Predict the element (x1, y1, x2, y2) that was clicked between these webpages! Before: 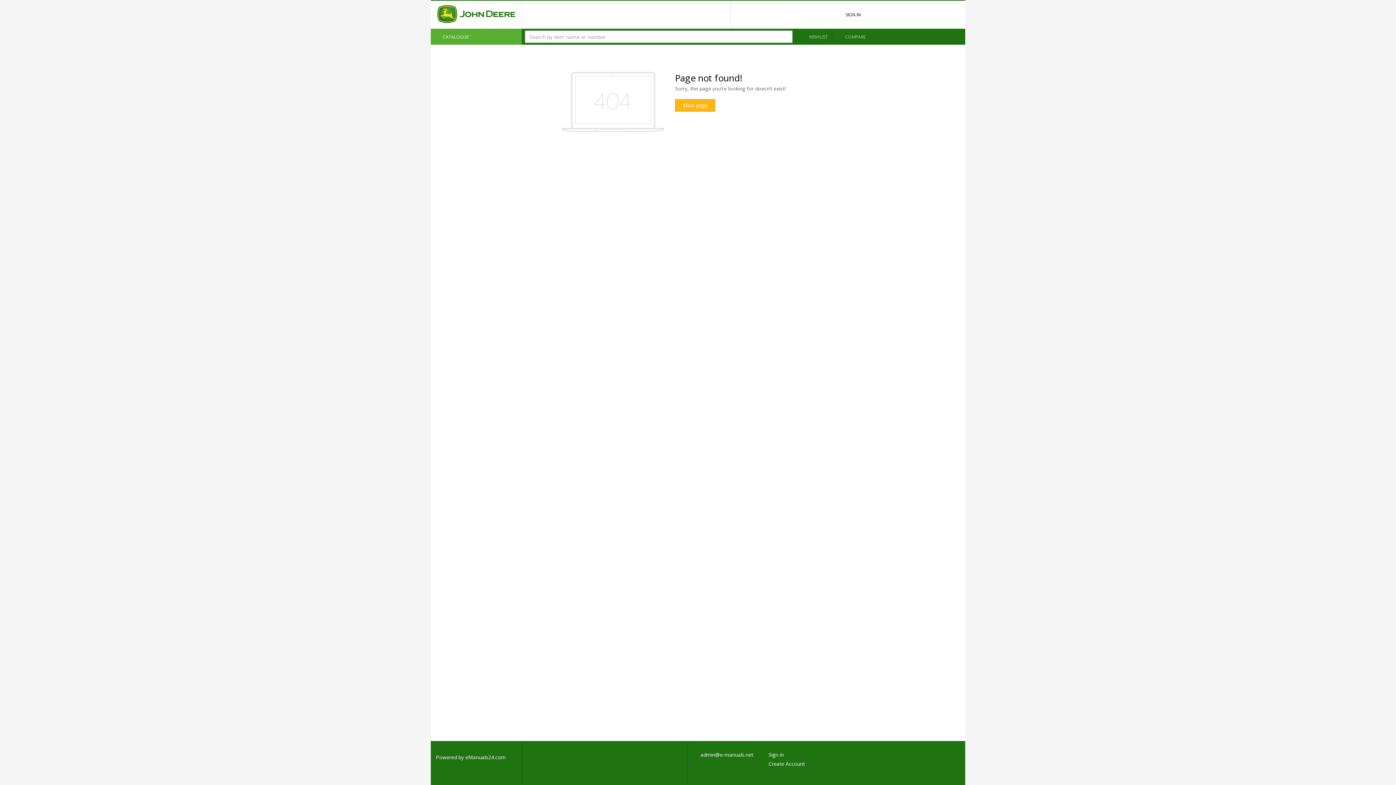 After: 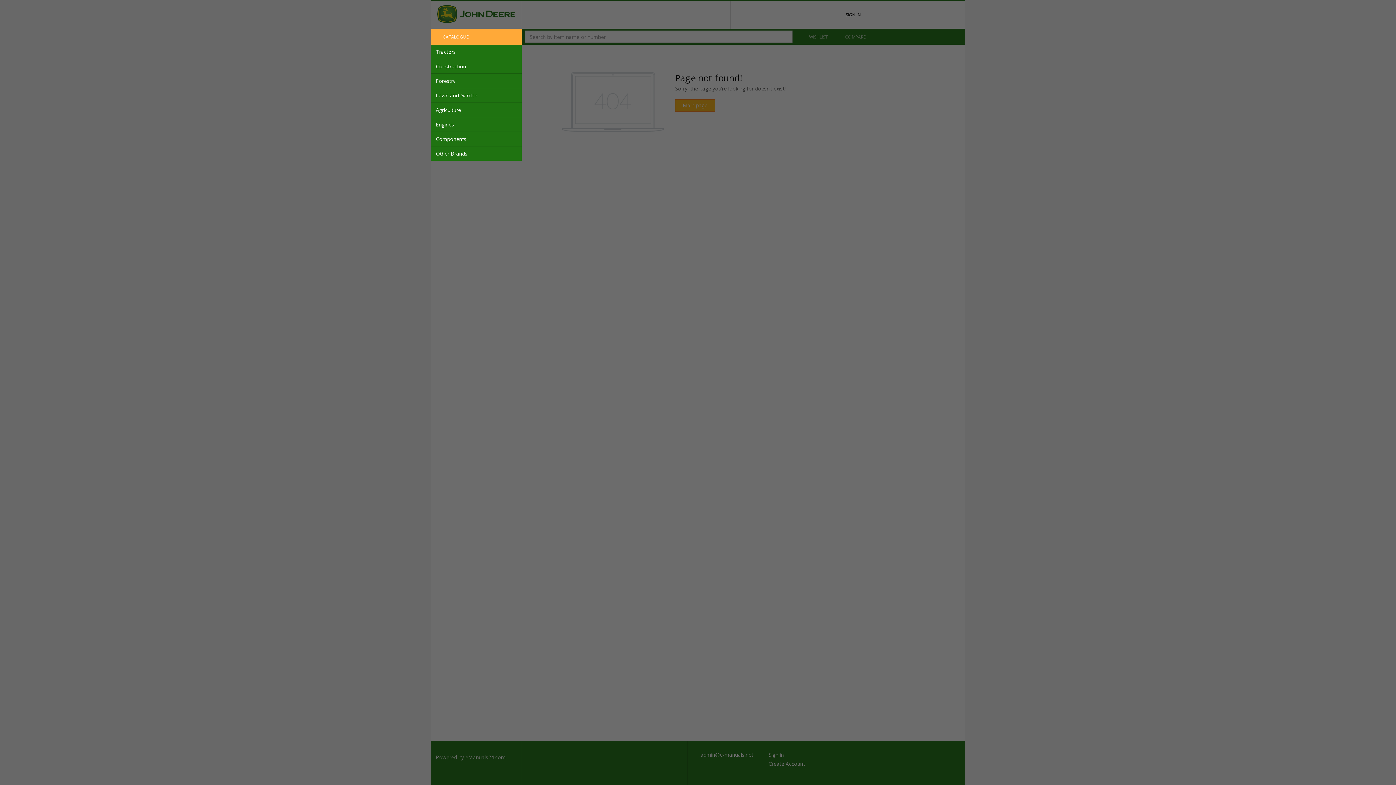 Action: label: CATALOGUE bbox: (430, 28, 521, 44)